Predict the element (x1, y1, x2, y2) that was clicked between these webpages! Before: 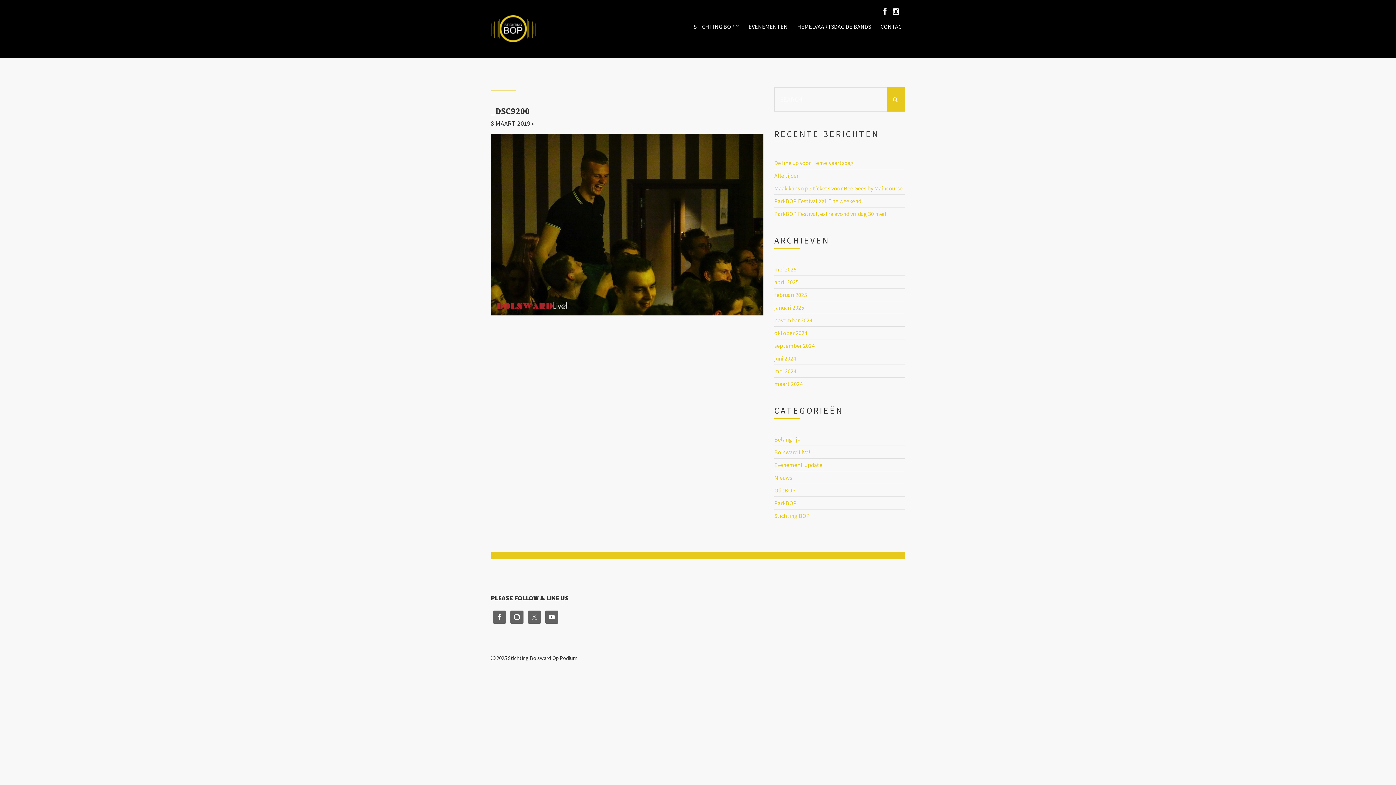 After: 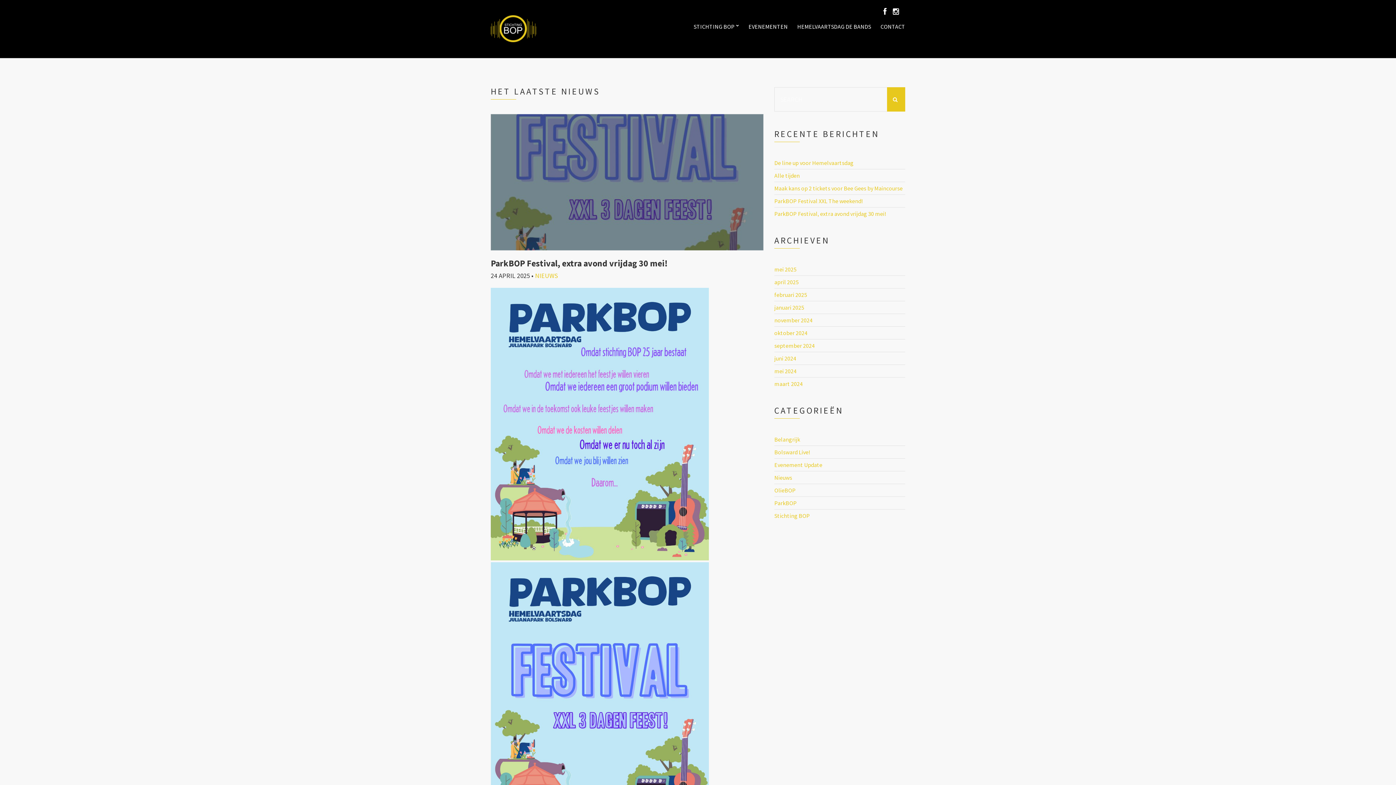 Action: label: ParkBOP Festival, extra avond vrijdag 30 mei! bbox: (774, 210, 886, 217)